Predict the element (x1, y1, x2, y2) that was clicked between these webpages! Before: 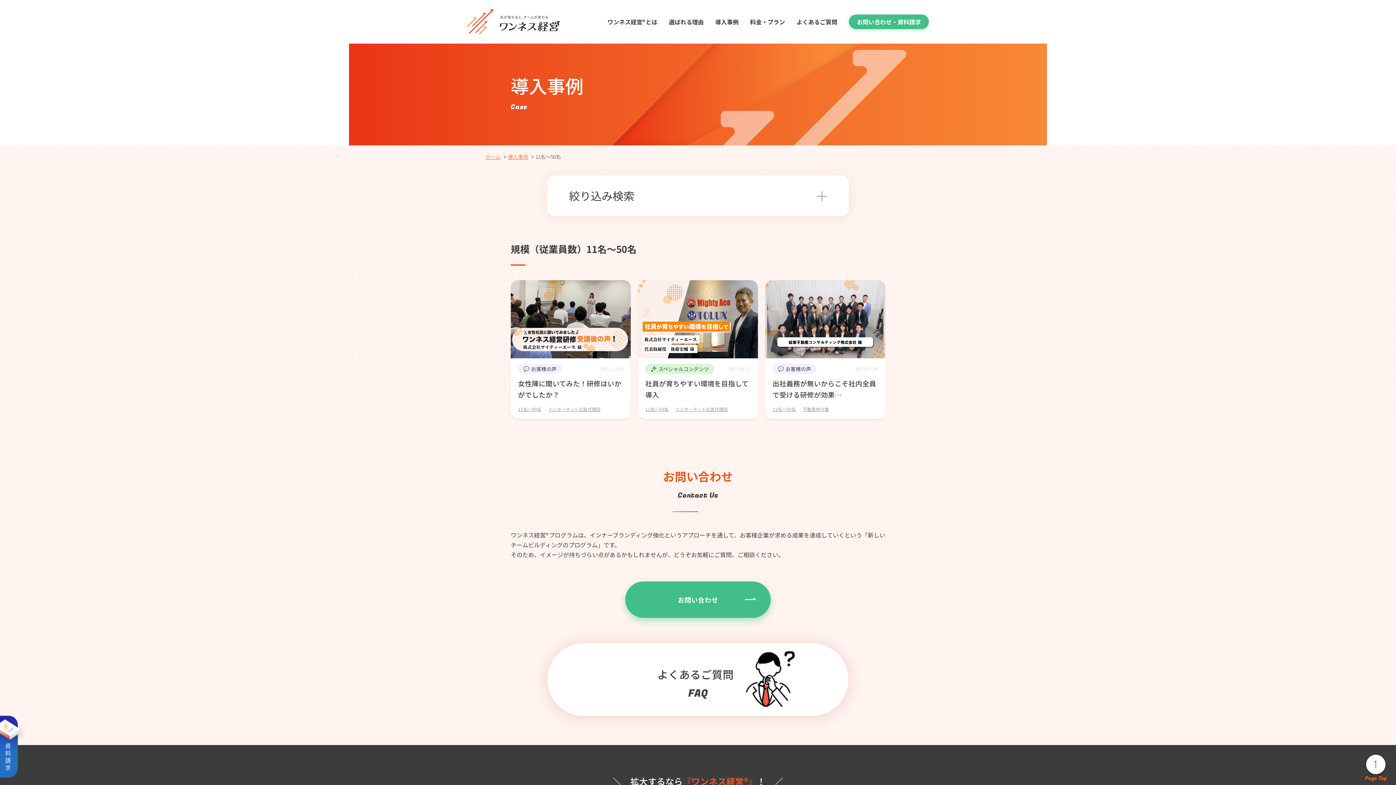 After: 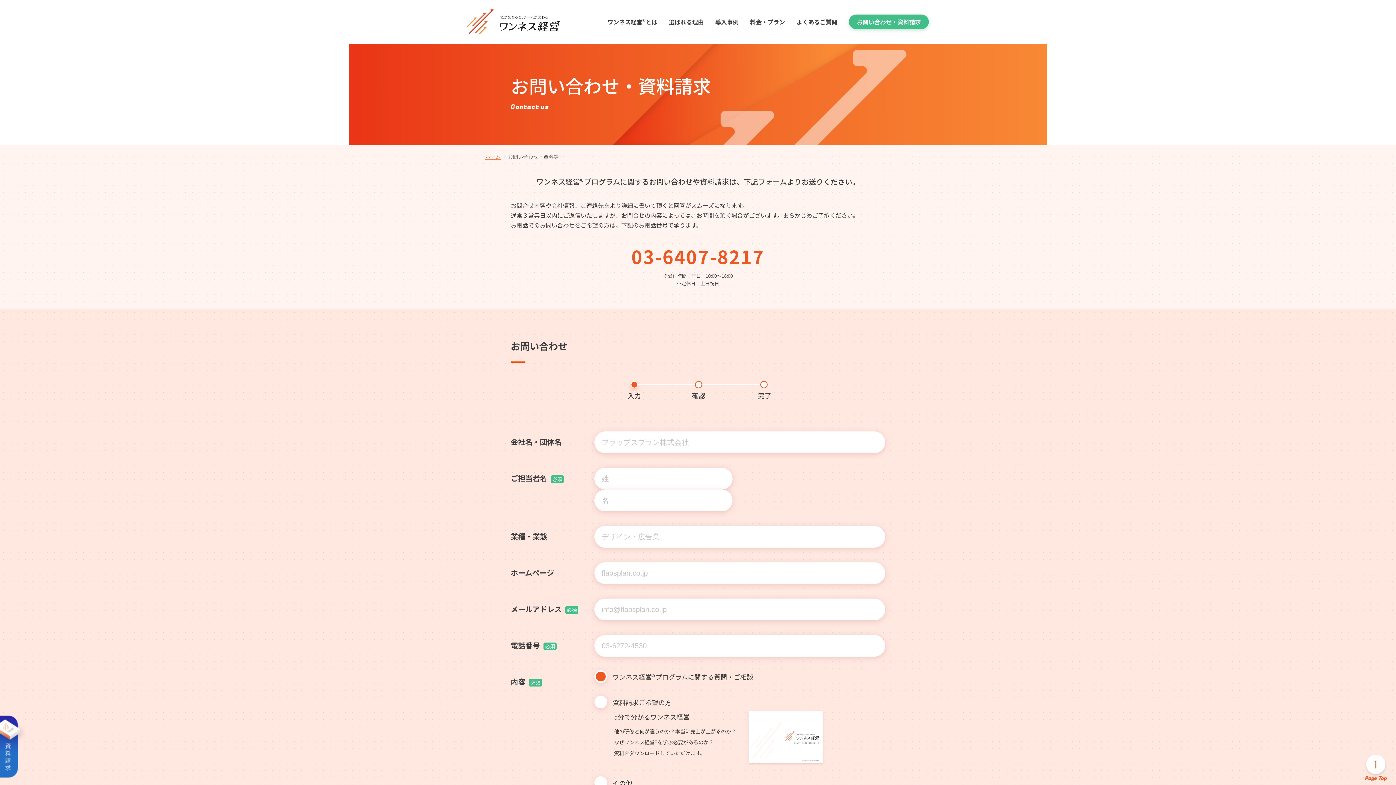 Action: bbox: (625, 581, 770, 618) label: お問い合わせ